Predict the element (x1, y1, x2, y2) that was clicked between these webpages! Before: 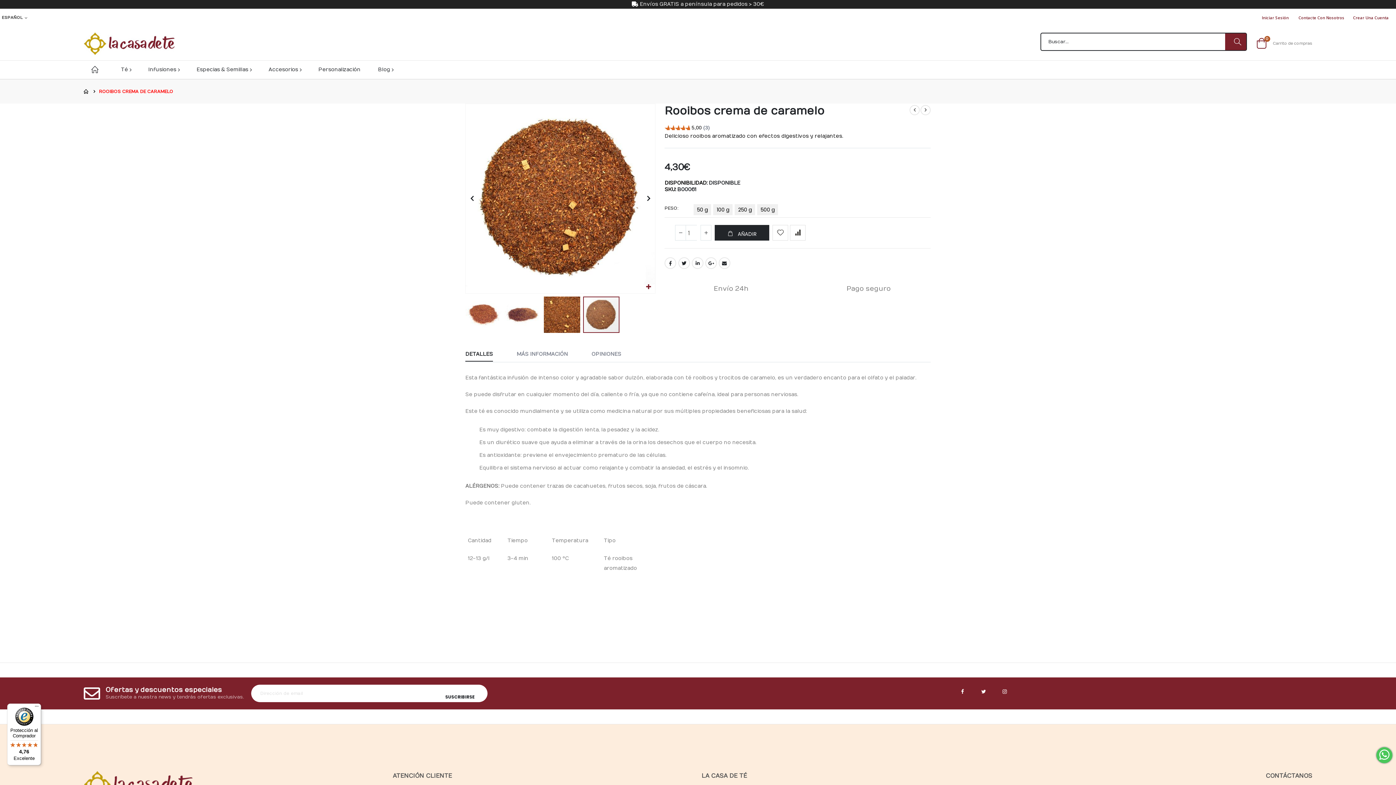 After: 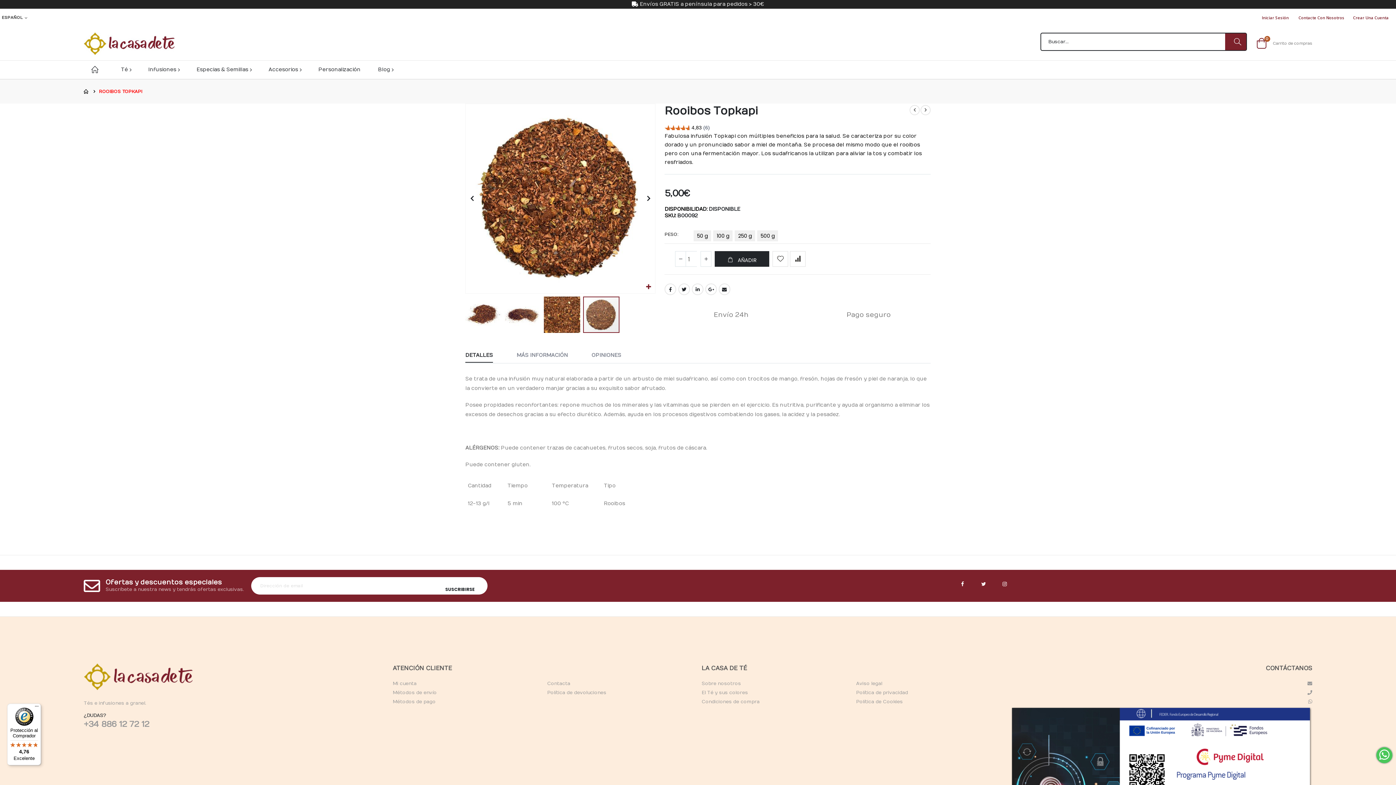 Action: bbox: (920, 105, 930, 115)